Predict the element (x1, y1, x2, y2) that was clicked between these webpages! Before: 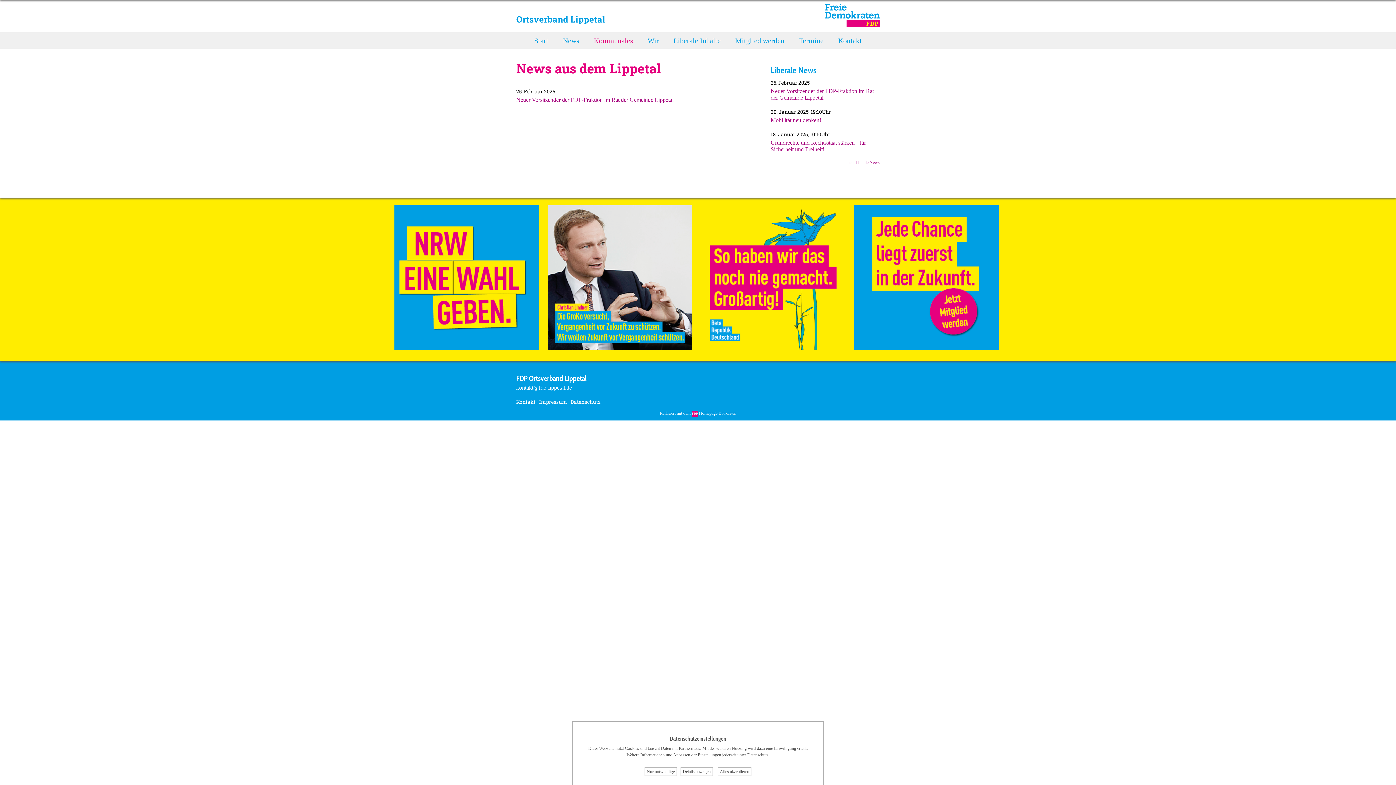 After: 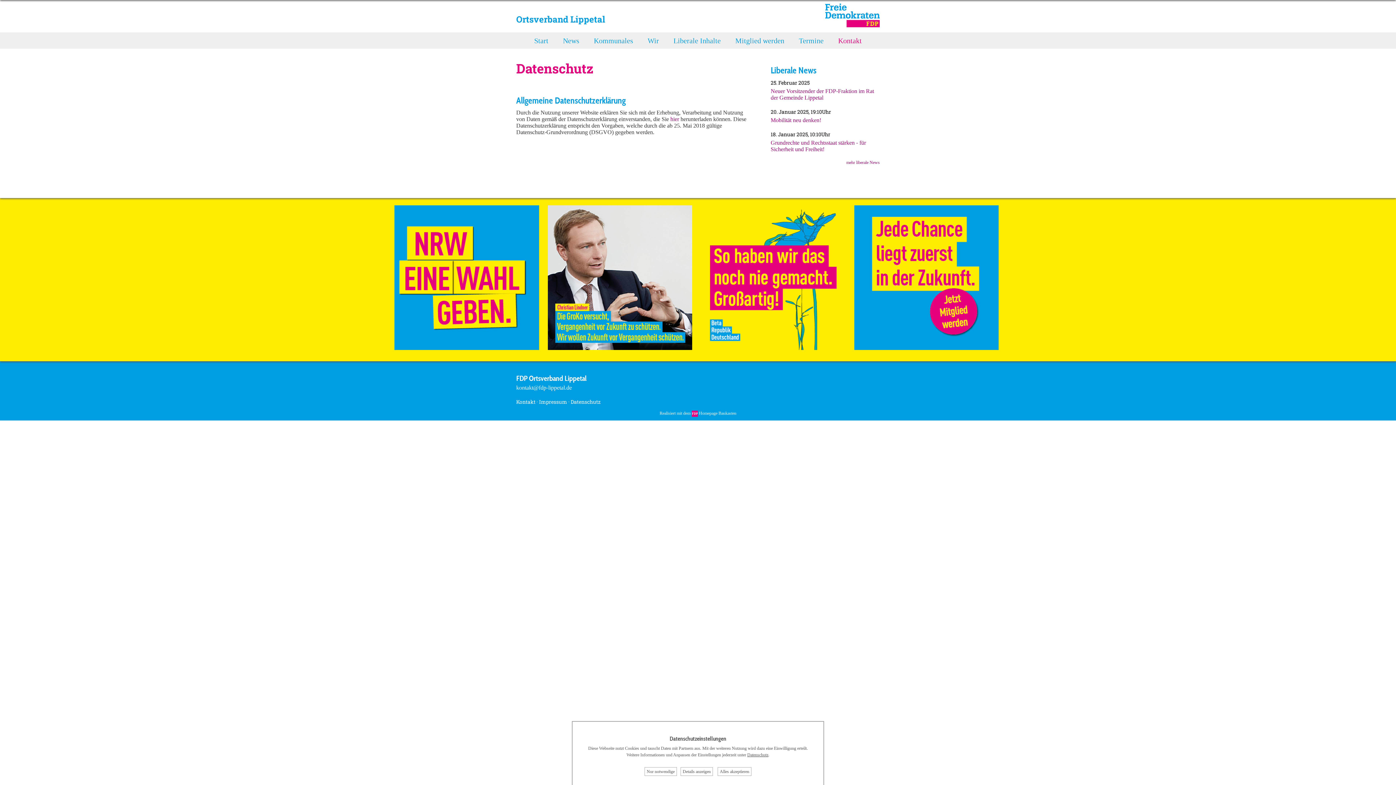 Action: bbox: (747, 752, 768, 757) label: Datenschutz